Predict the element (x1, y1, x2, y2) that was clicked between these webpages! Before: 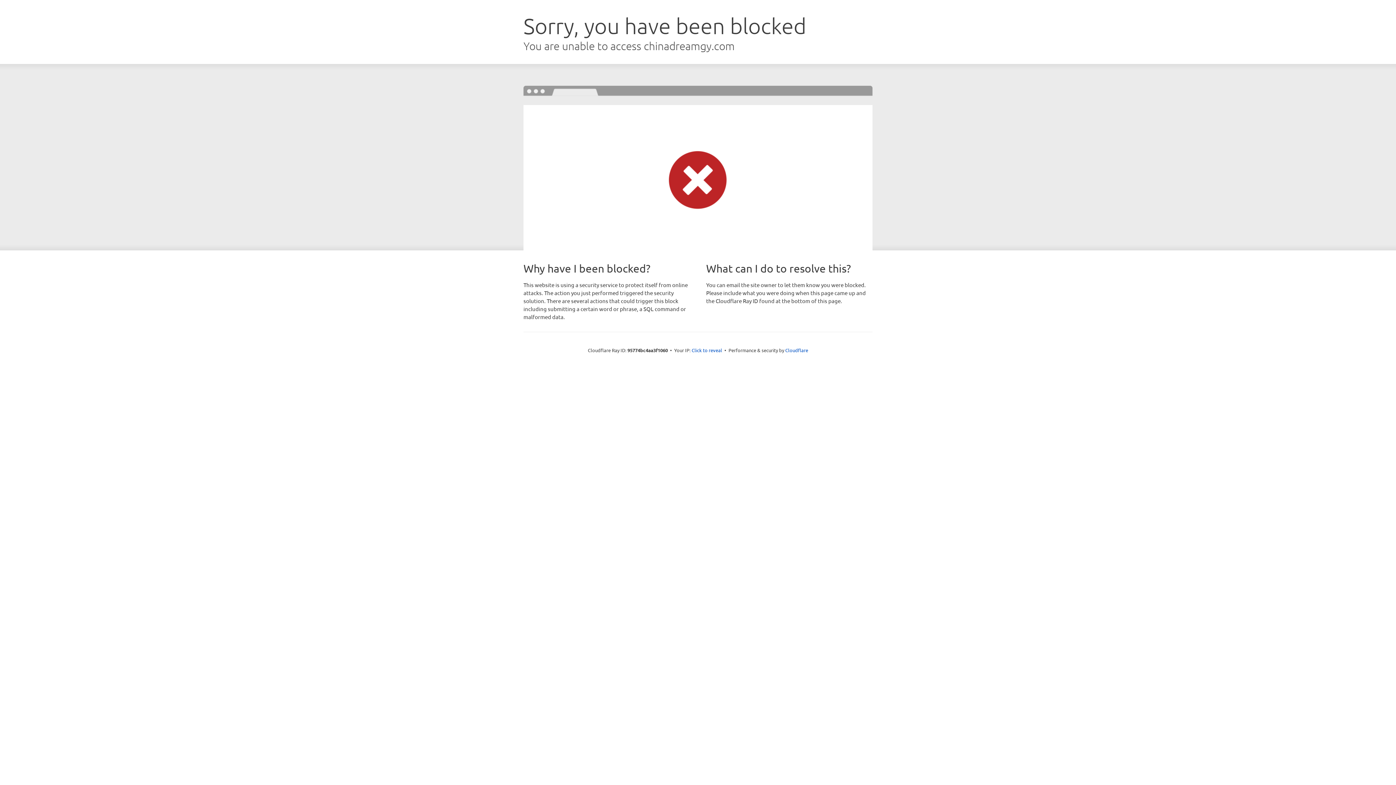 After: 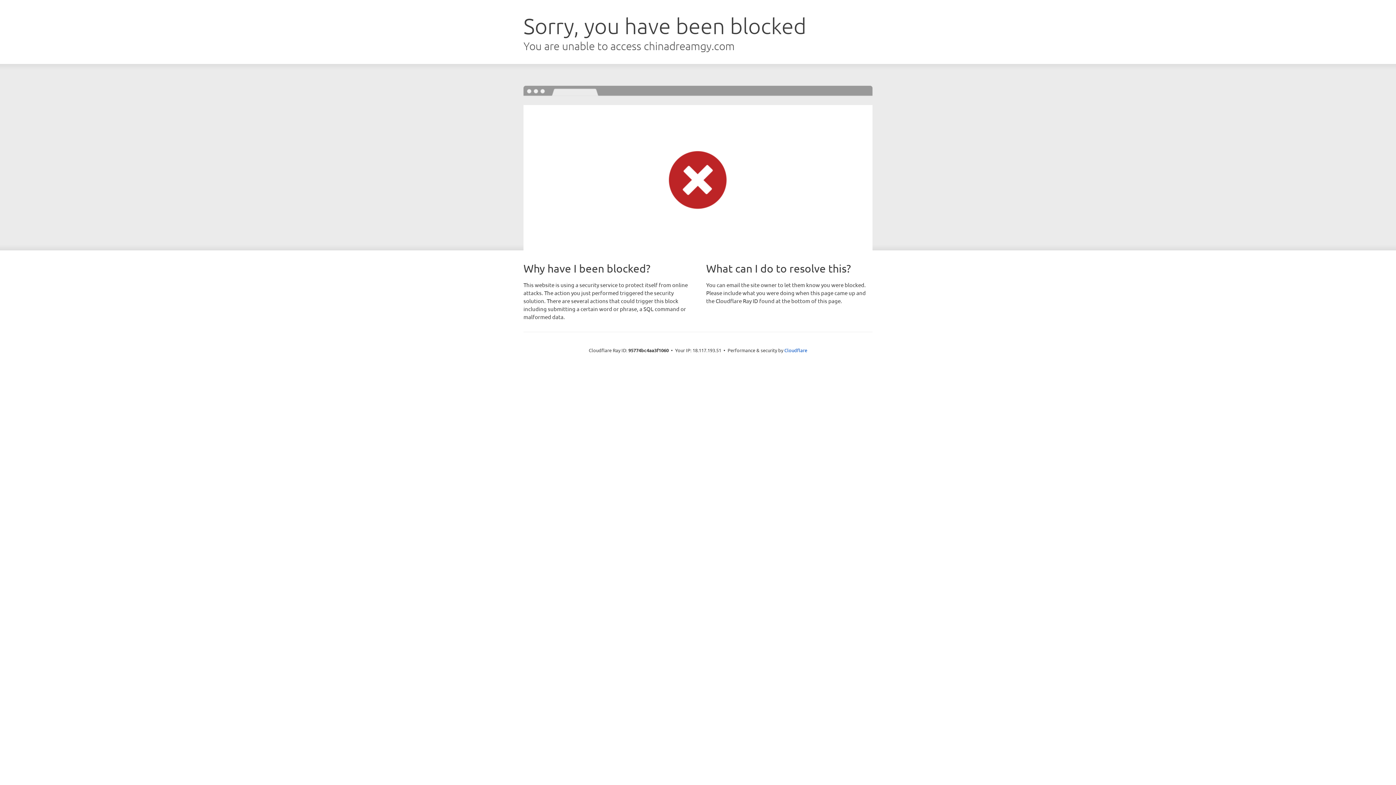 Action: label: Click to reveal bbox: (691, 346, 722, 353)